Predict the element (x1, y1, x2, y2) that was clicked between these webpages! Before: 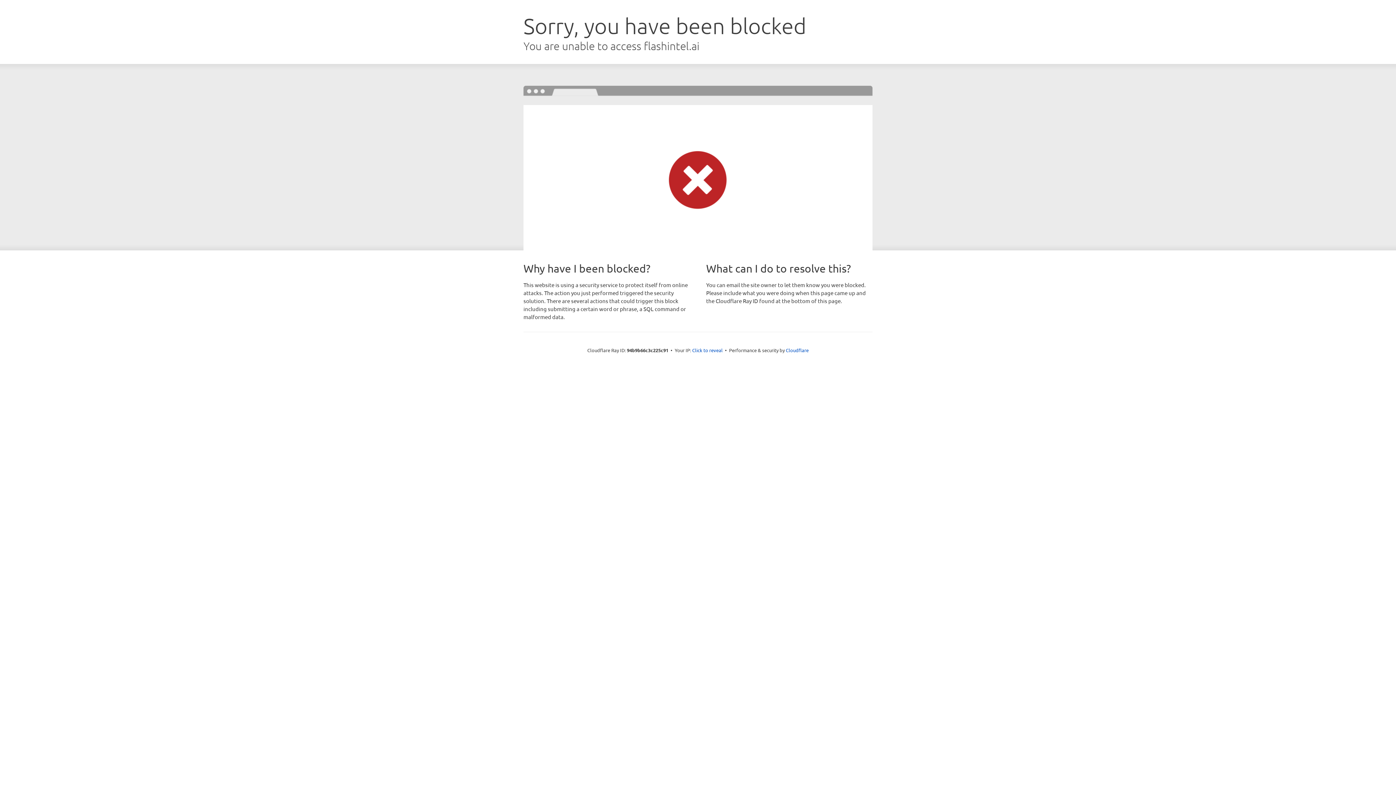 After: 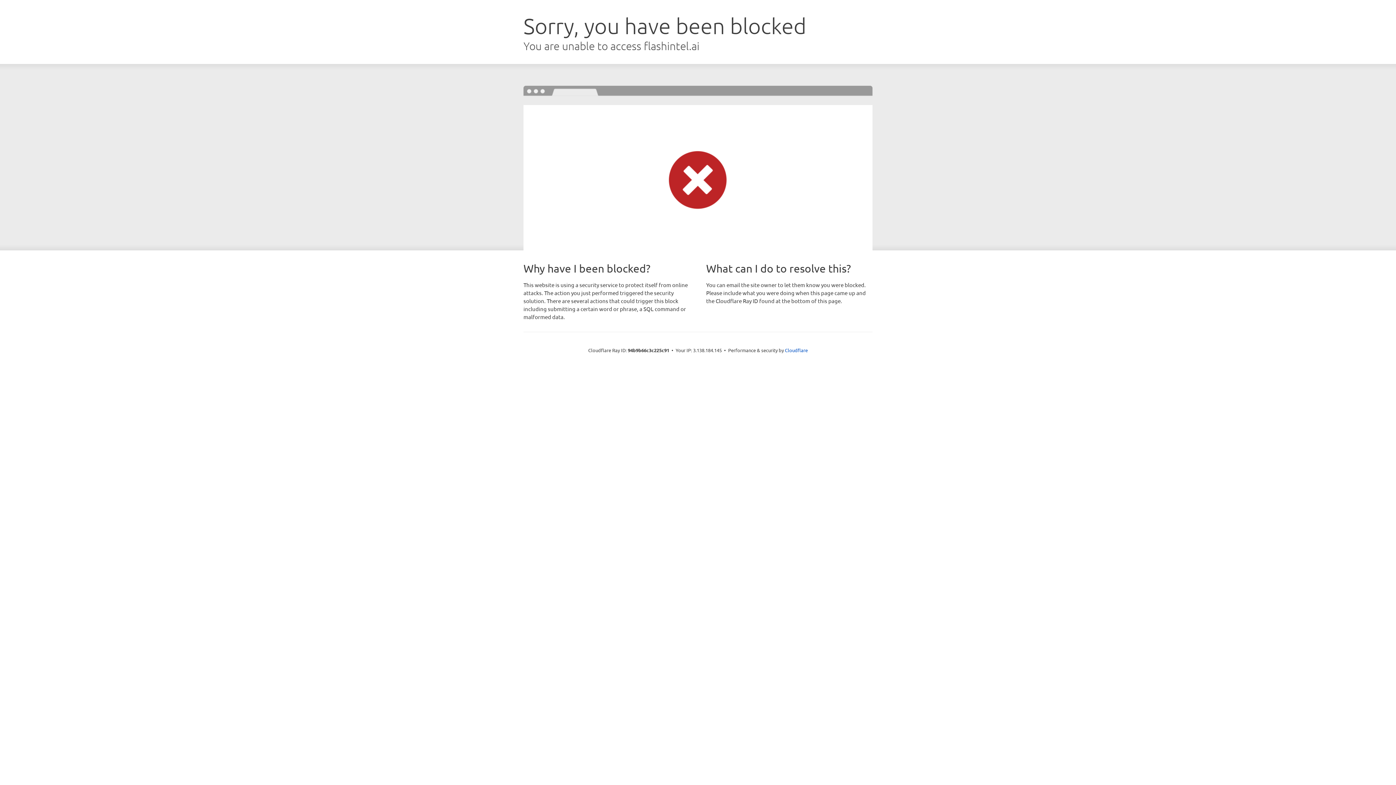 Action: bbox: (692, 346, 722, 353) label: Click to reveal